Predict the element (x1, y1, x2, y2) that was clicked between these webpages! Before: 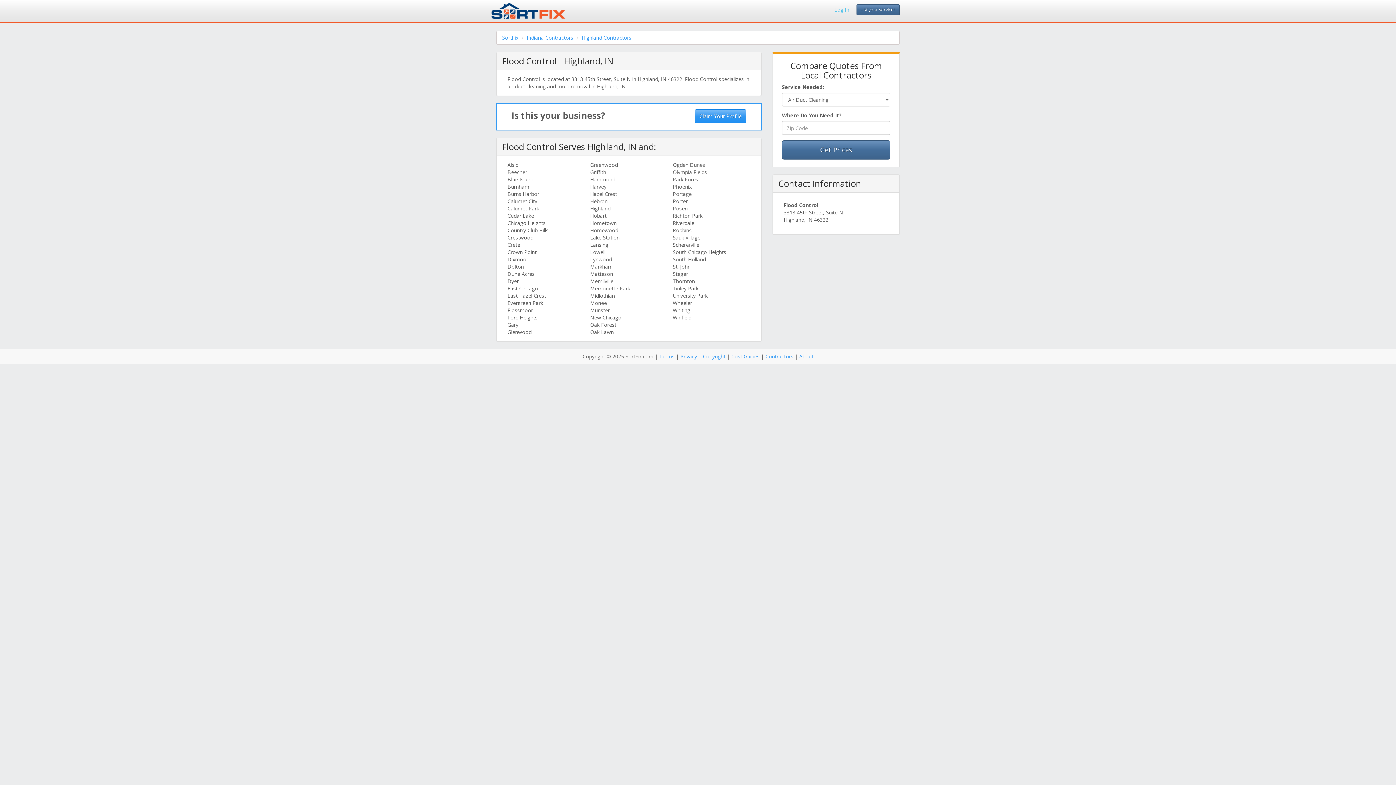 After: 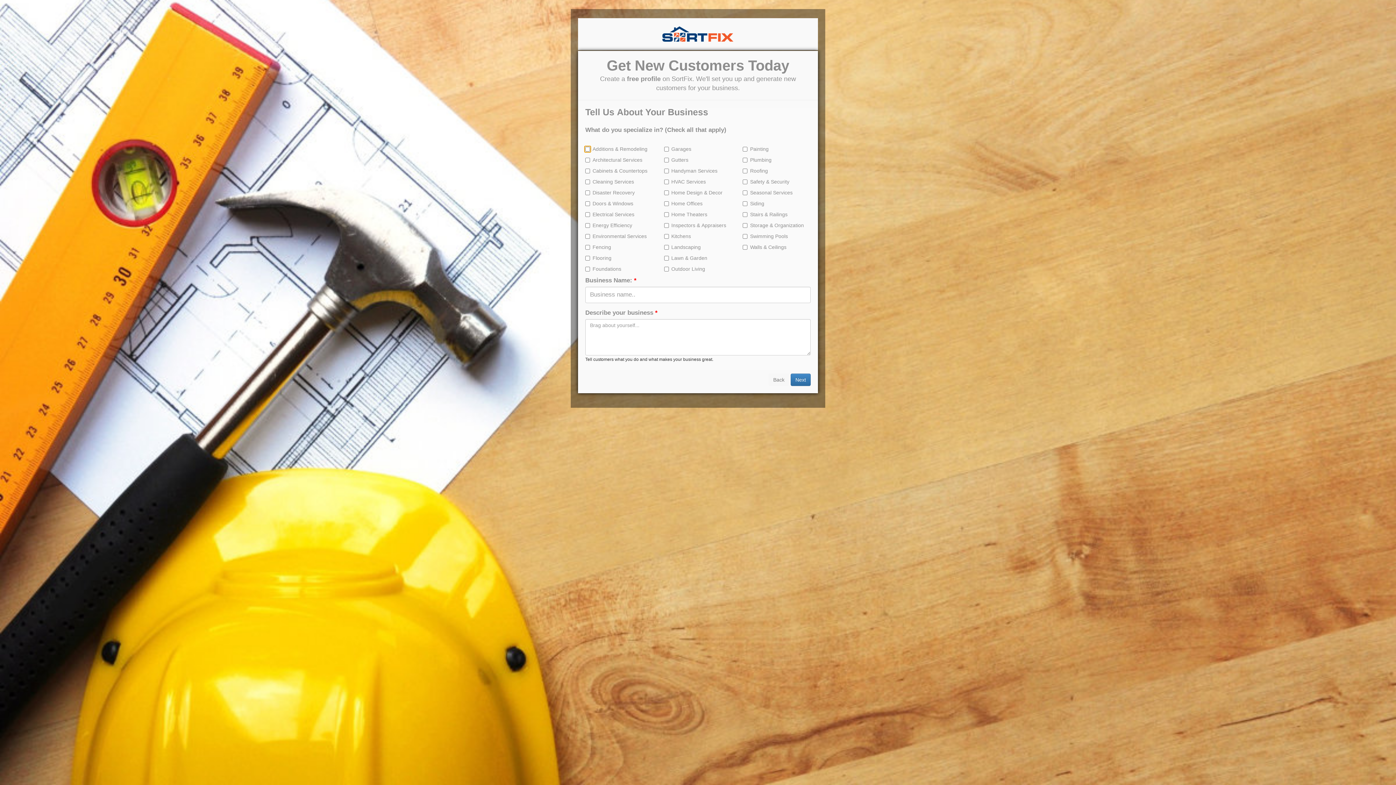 Action: bbox: (694, 109, 746, 123) label: Claim Your Profile